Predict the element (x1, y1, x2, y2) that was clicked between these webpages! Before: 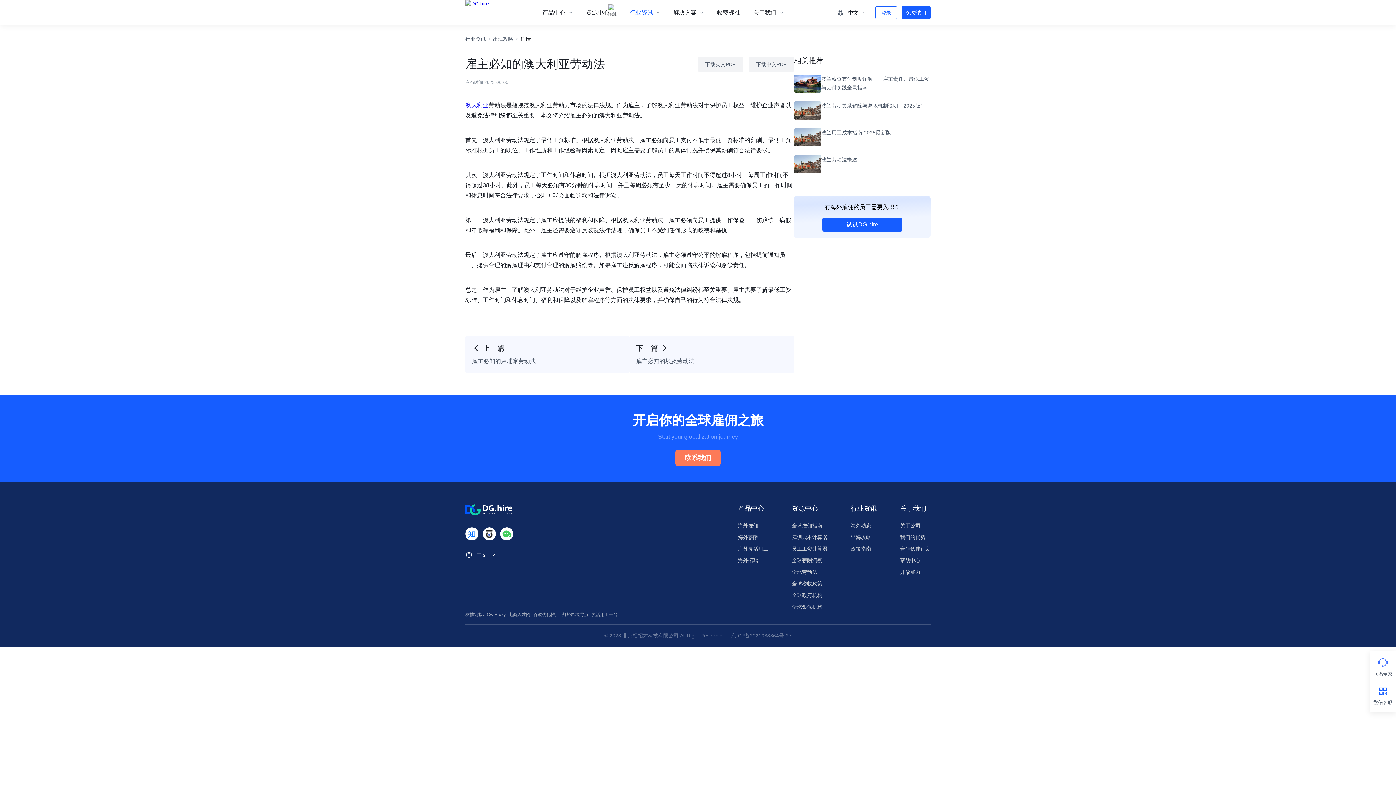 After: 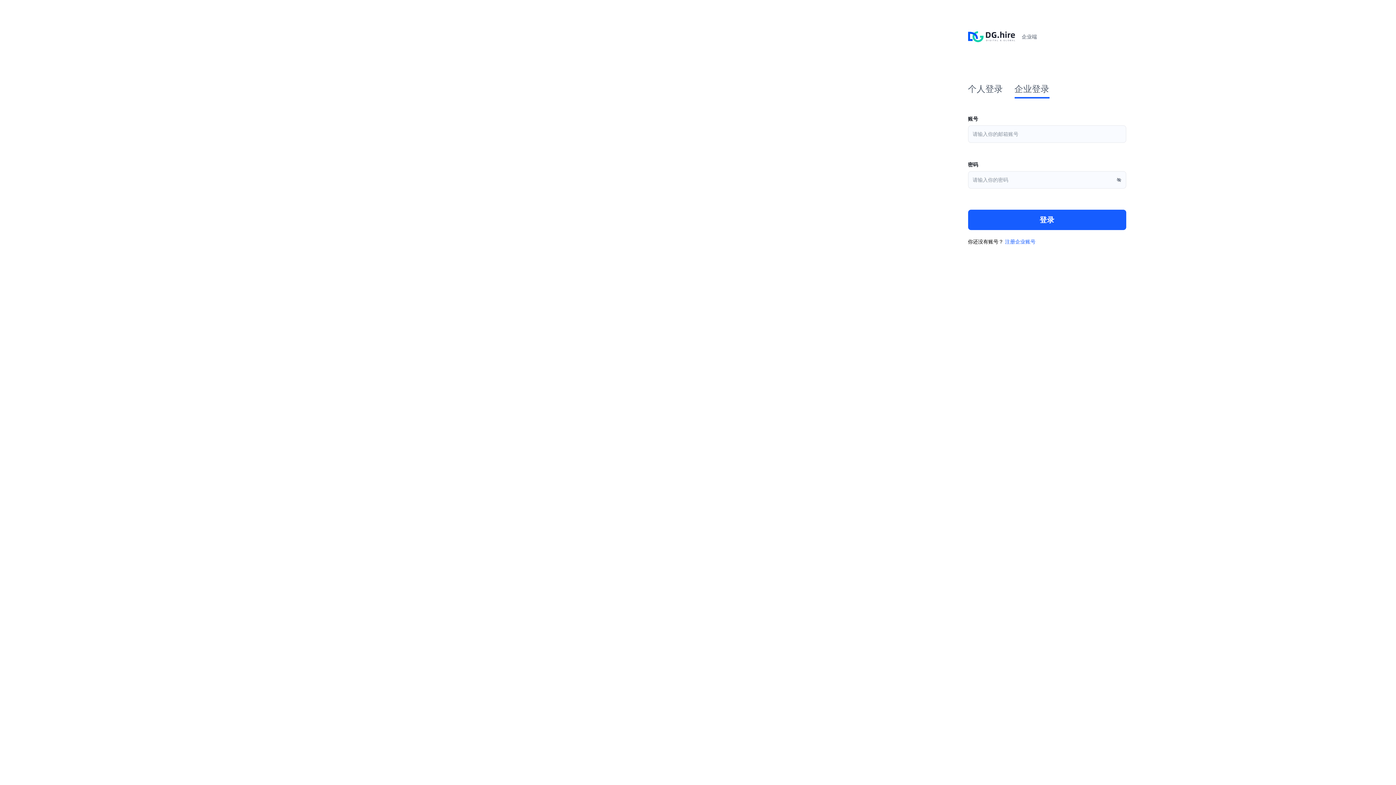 Action: label: 登录 bbox: (875, 6, 897, 19)